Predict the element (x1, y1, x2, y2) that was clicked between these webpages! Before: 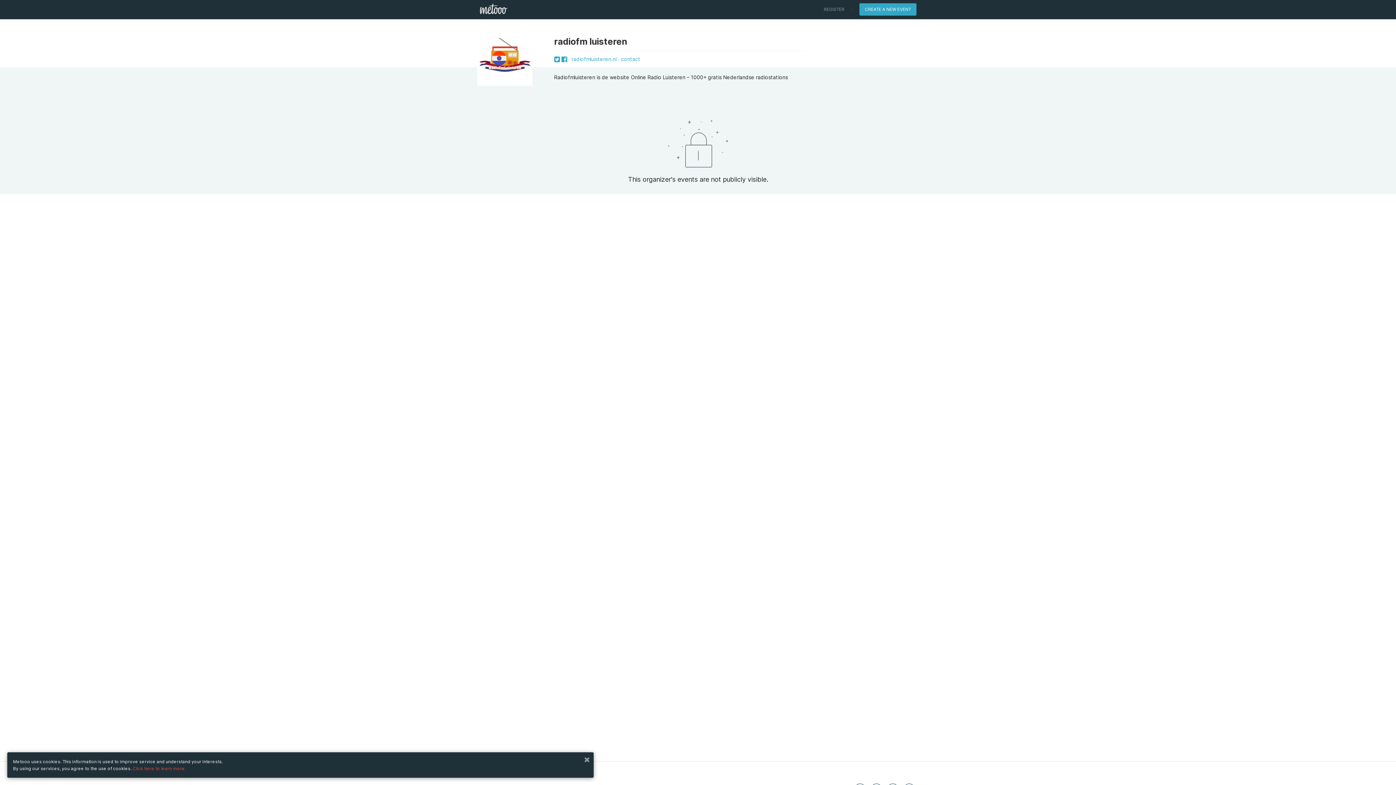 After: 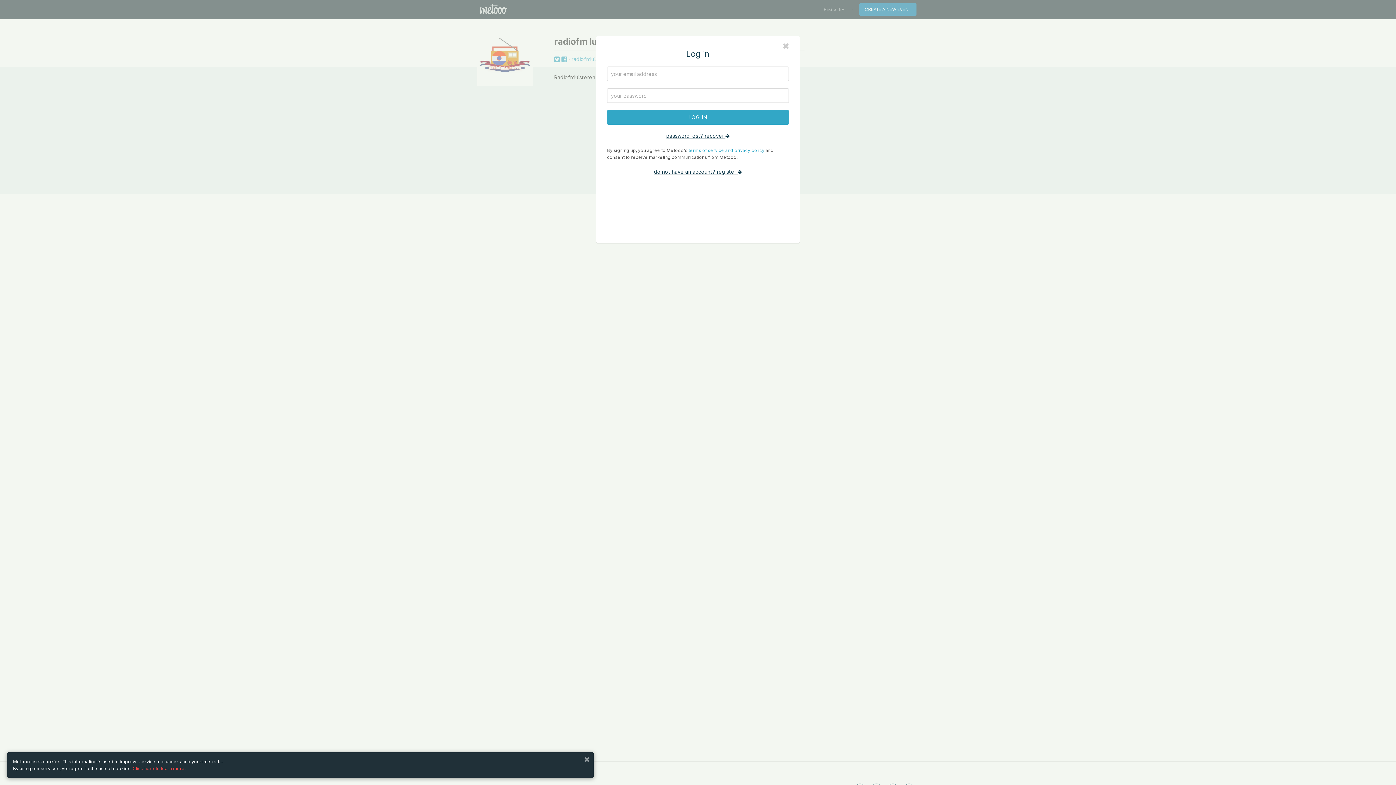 Action: bbox: (859, 3, 916, 15) label: CREATE A NEW EVENT